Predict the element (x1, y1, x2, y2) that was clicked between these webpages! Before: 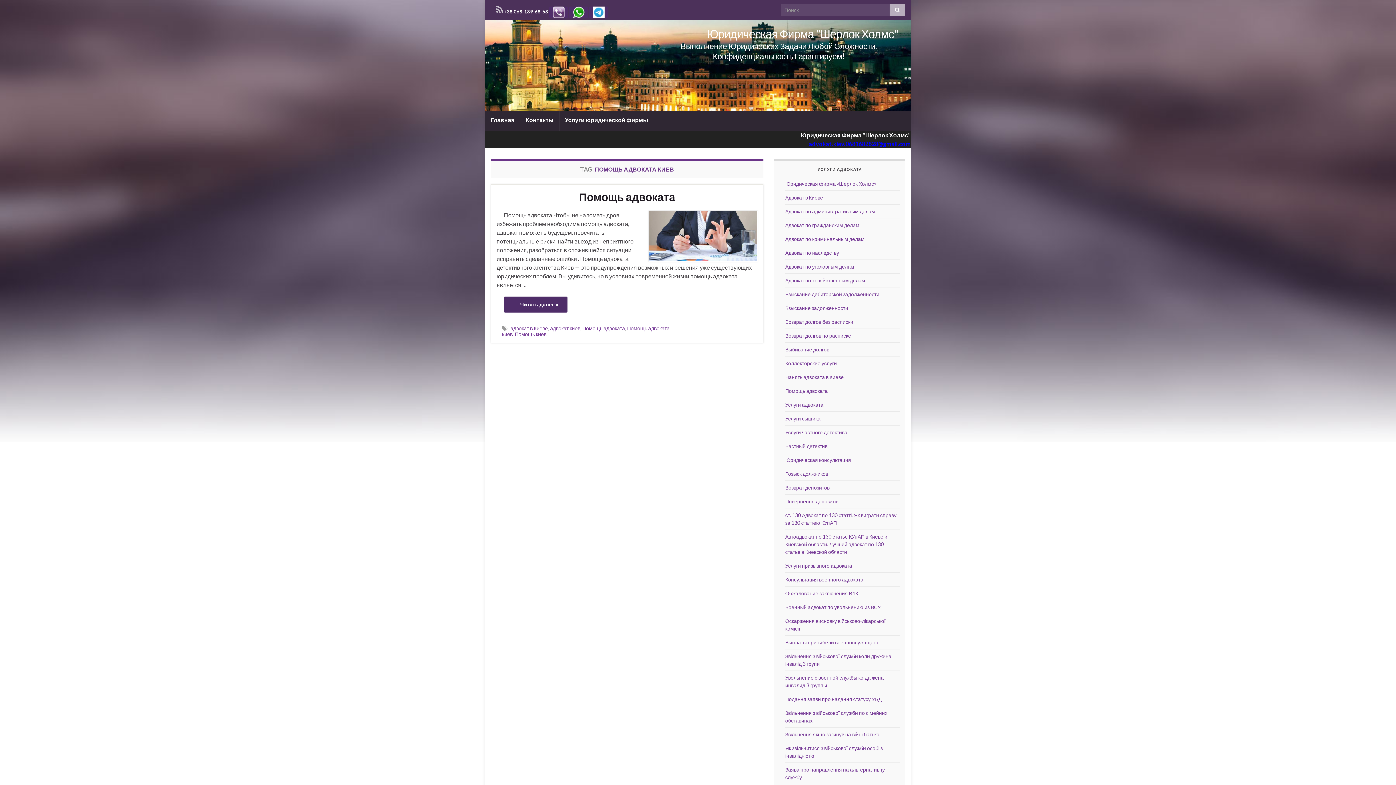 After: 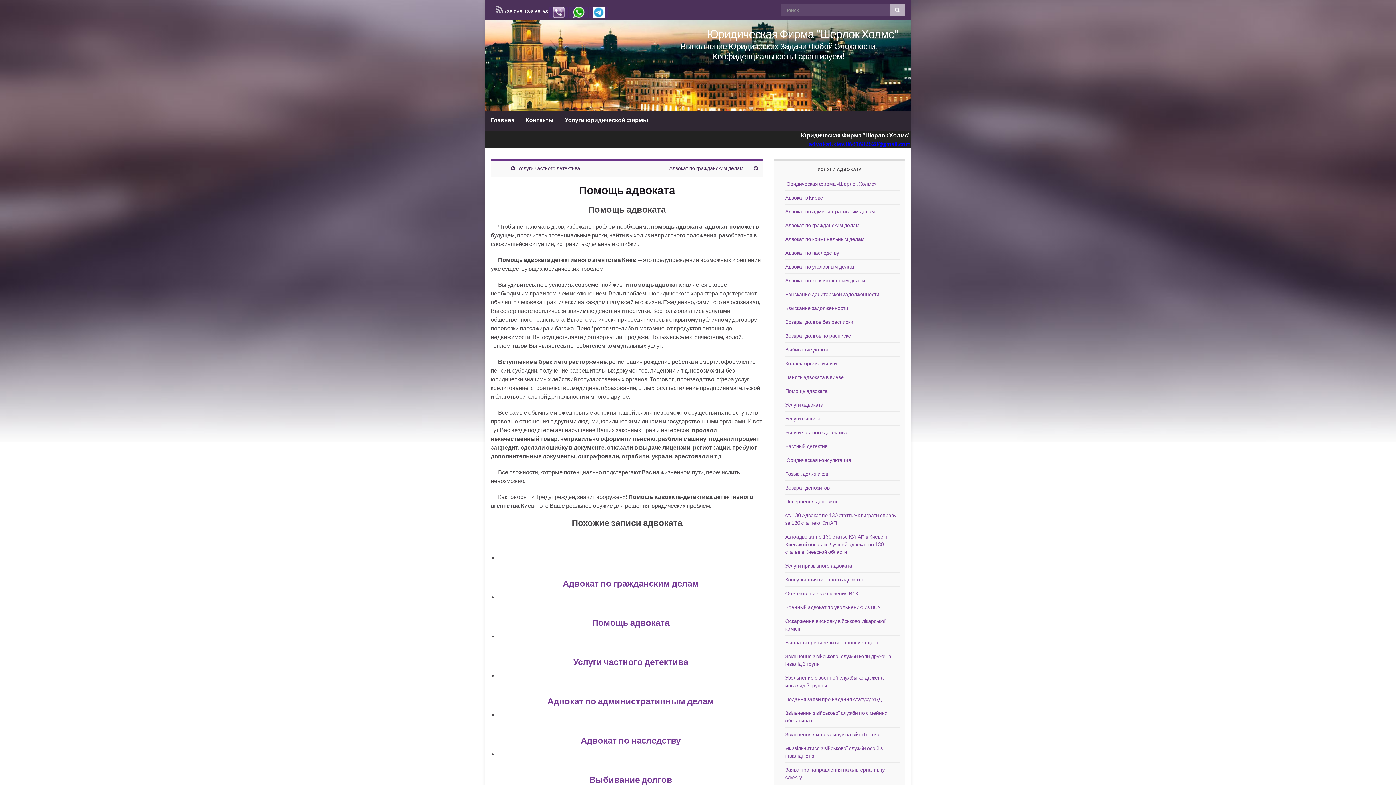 Action: label: Читать далее » bbox: (504, 296, 567, 312)